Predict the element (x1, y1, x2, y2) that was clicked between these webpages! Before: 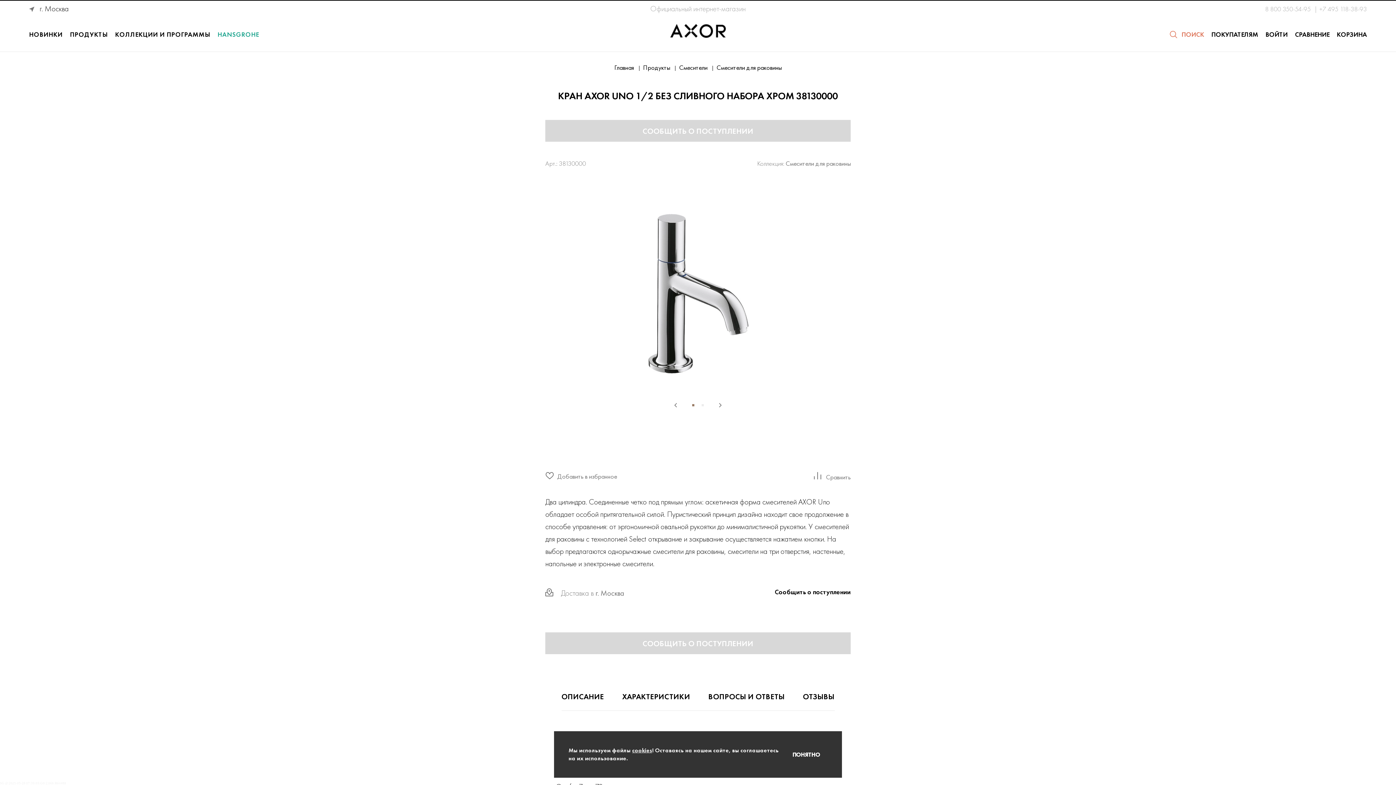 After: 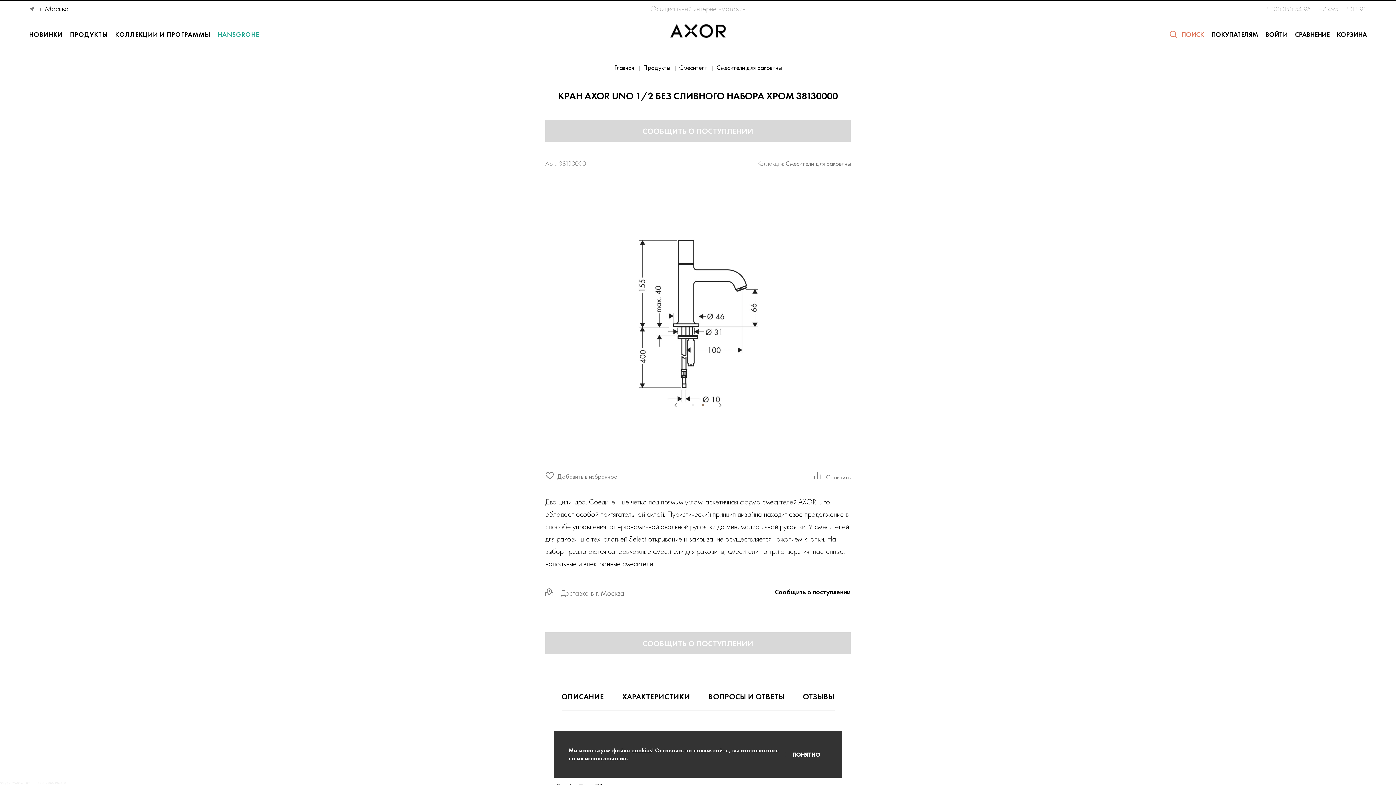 Action: label: Go to slide 2 bbox: (701, 404, 704, 406)